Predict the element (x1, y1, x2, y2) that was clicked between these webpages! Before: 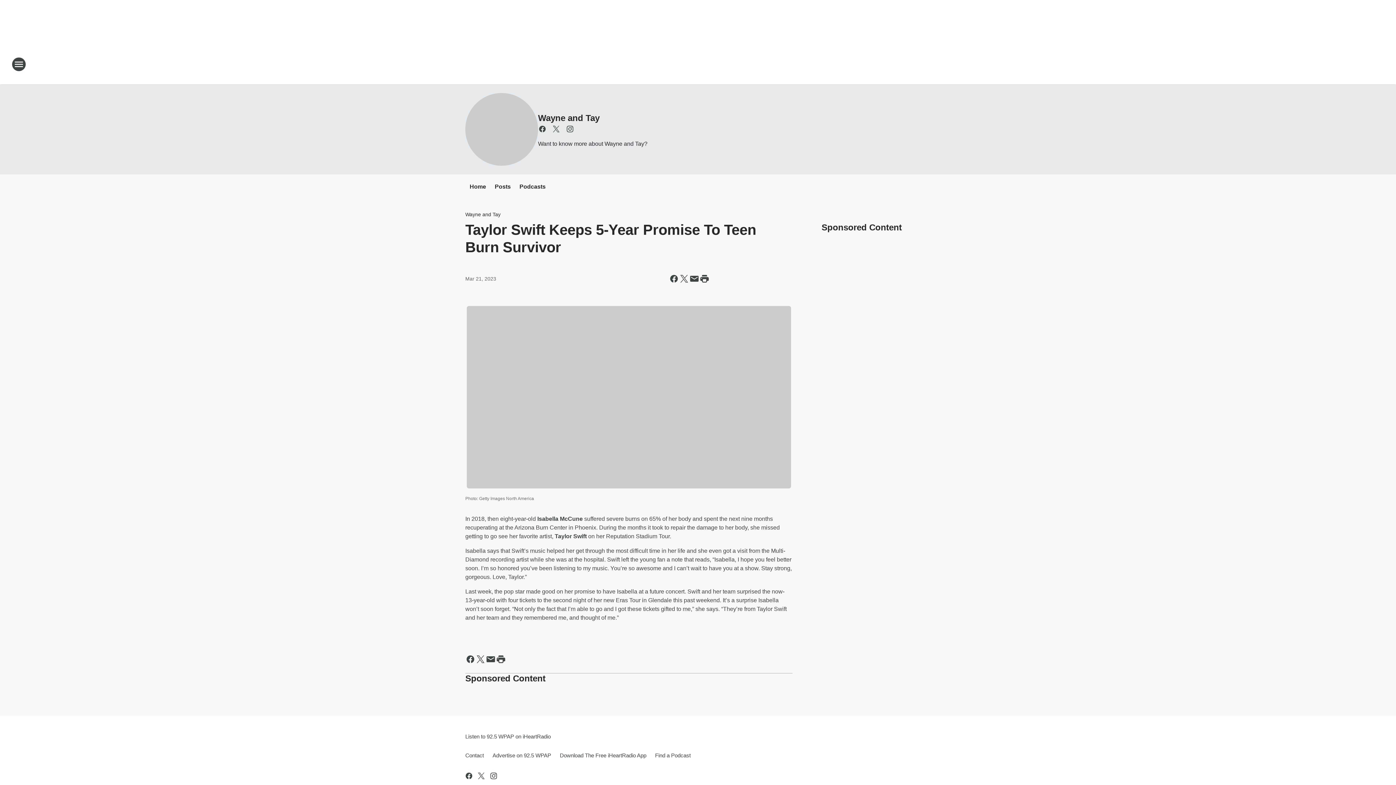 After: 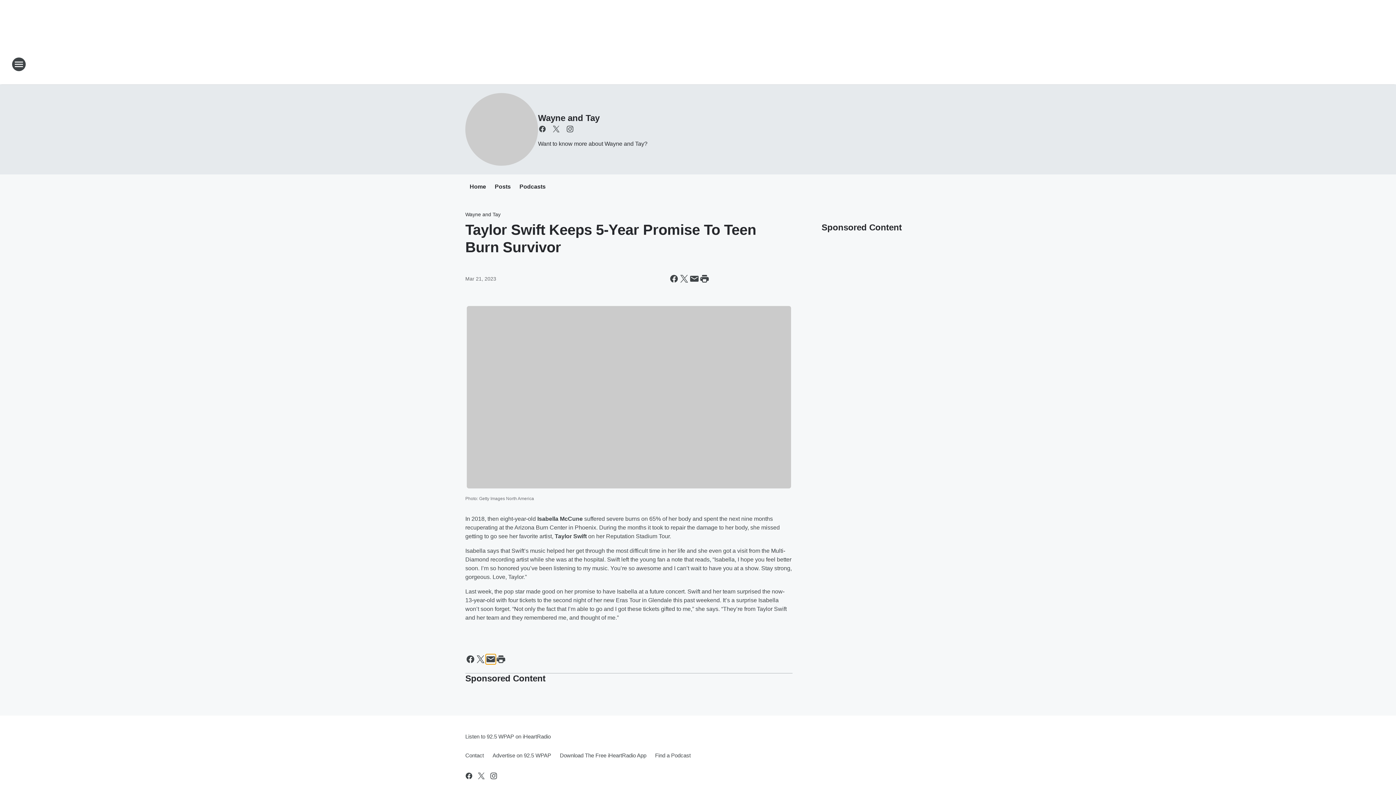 Action: label: Share this page in Email bbox: (485, 654, 496, 664)